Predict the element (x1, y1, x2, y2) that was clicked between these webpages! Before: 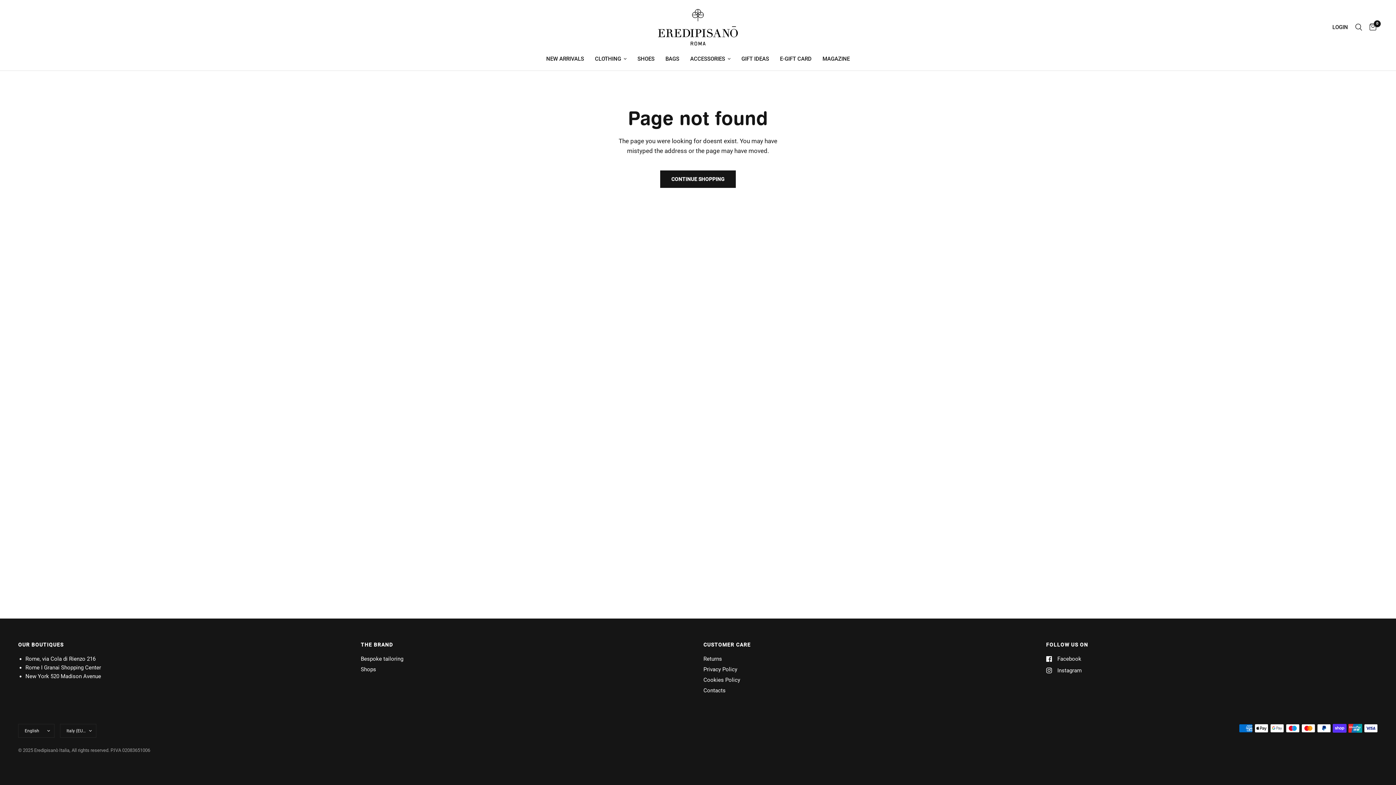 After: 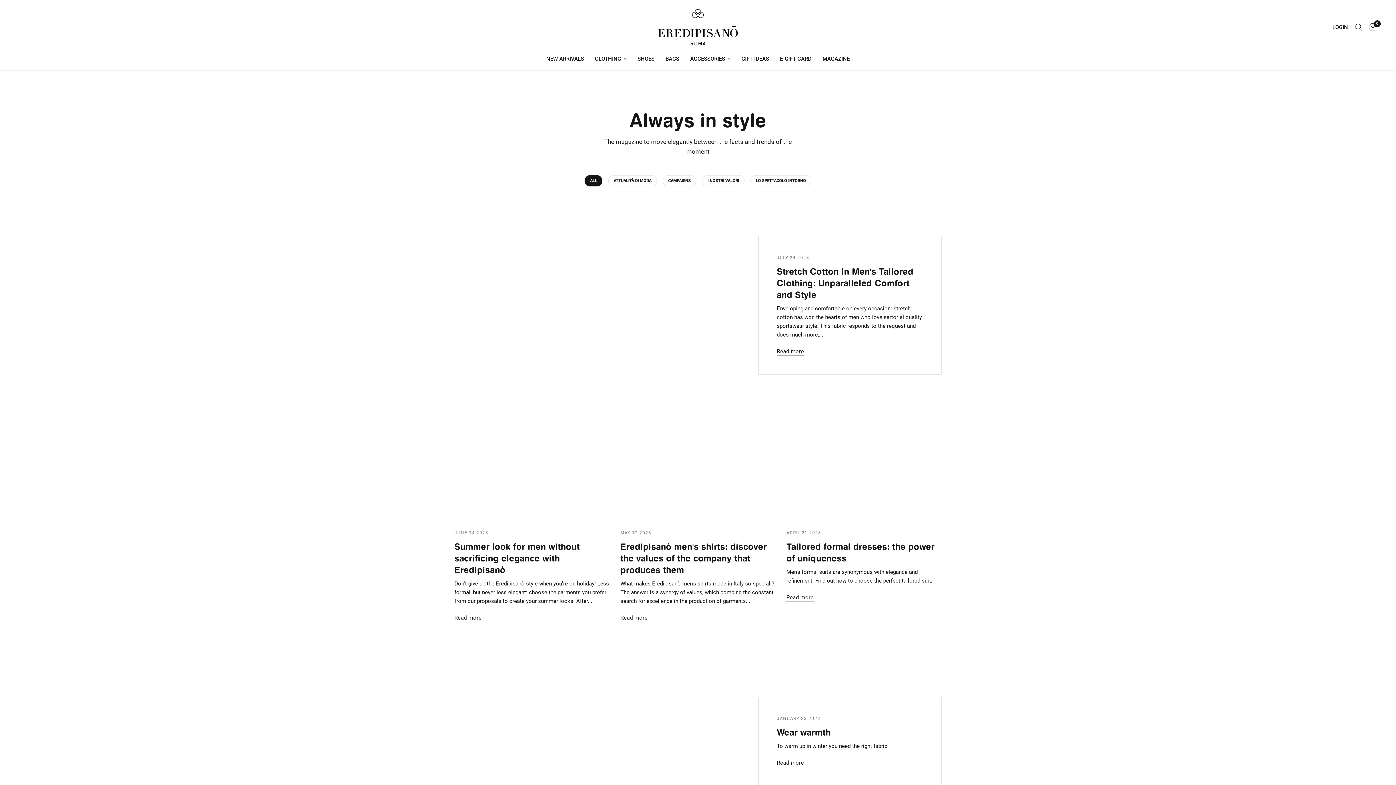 Action: bbox: (822, 54, 850, 63) label: MAGAZINE